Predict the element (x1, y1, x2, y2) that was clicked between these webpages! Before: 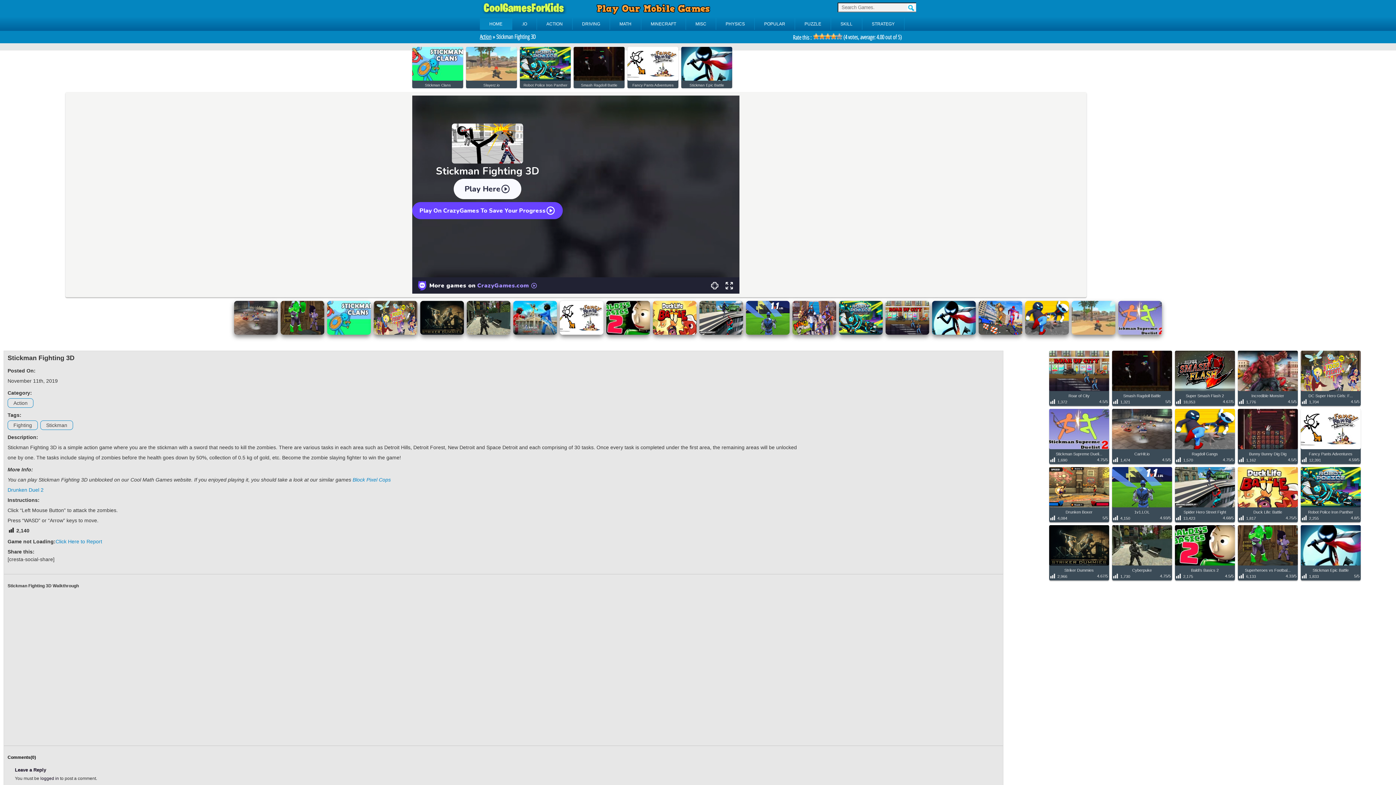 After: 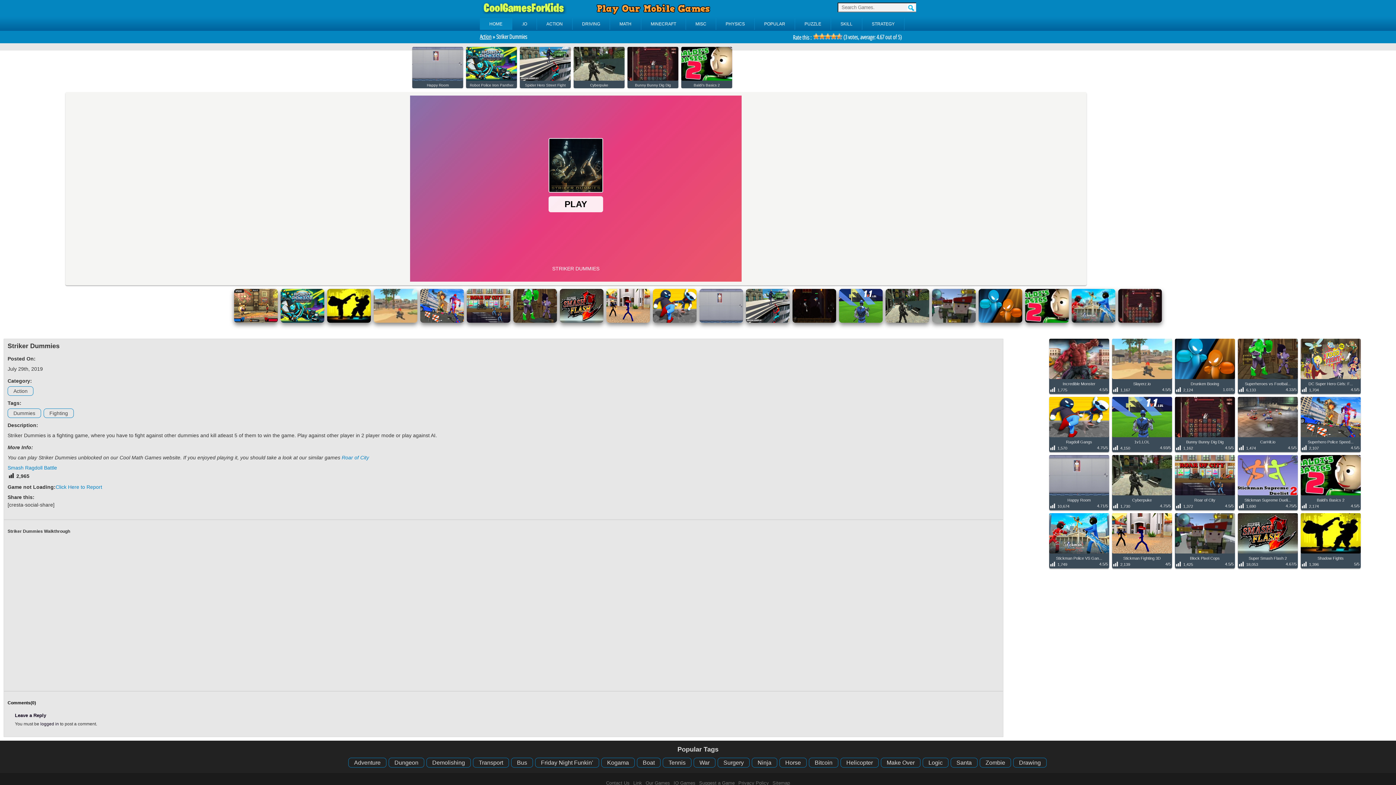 Action: bbox: (420, 330, 464, 336)